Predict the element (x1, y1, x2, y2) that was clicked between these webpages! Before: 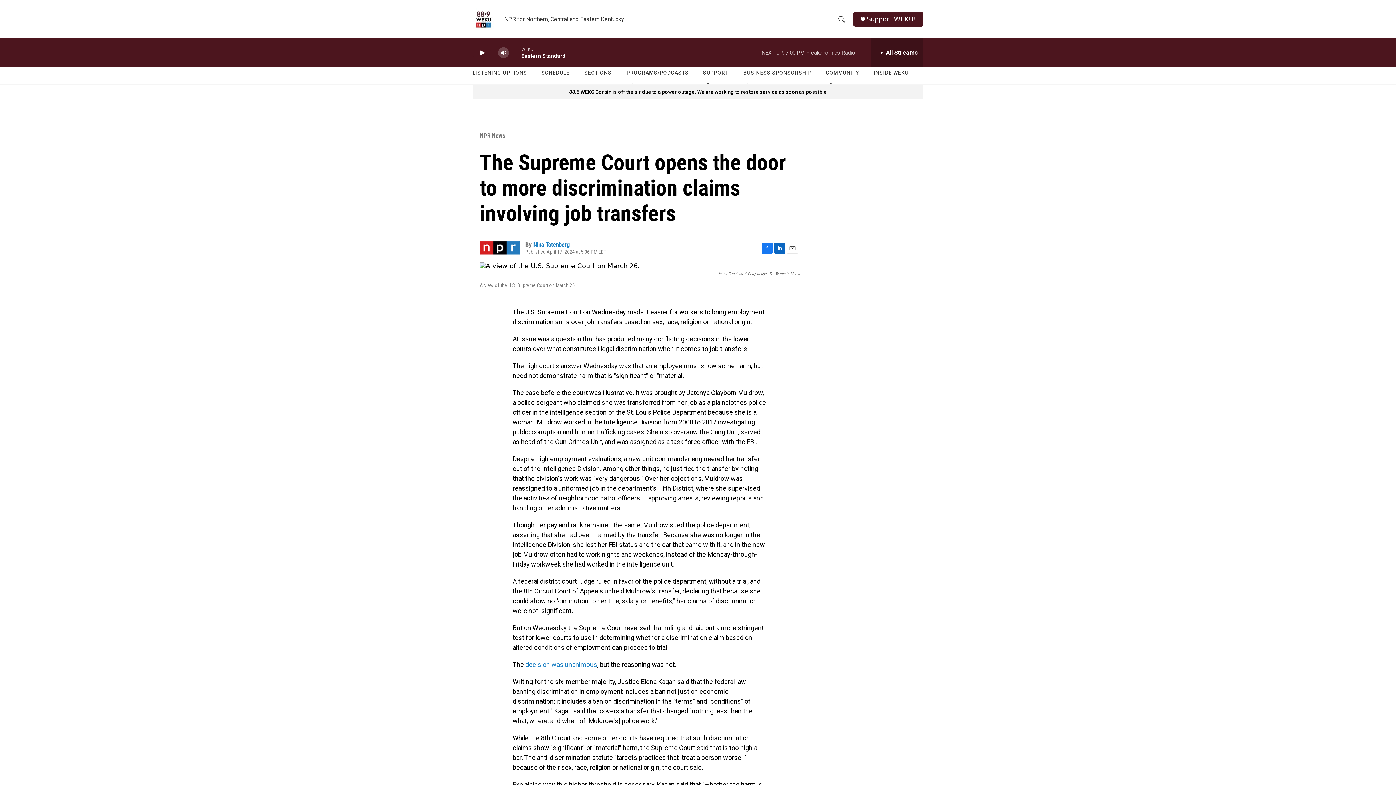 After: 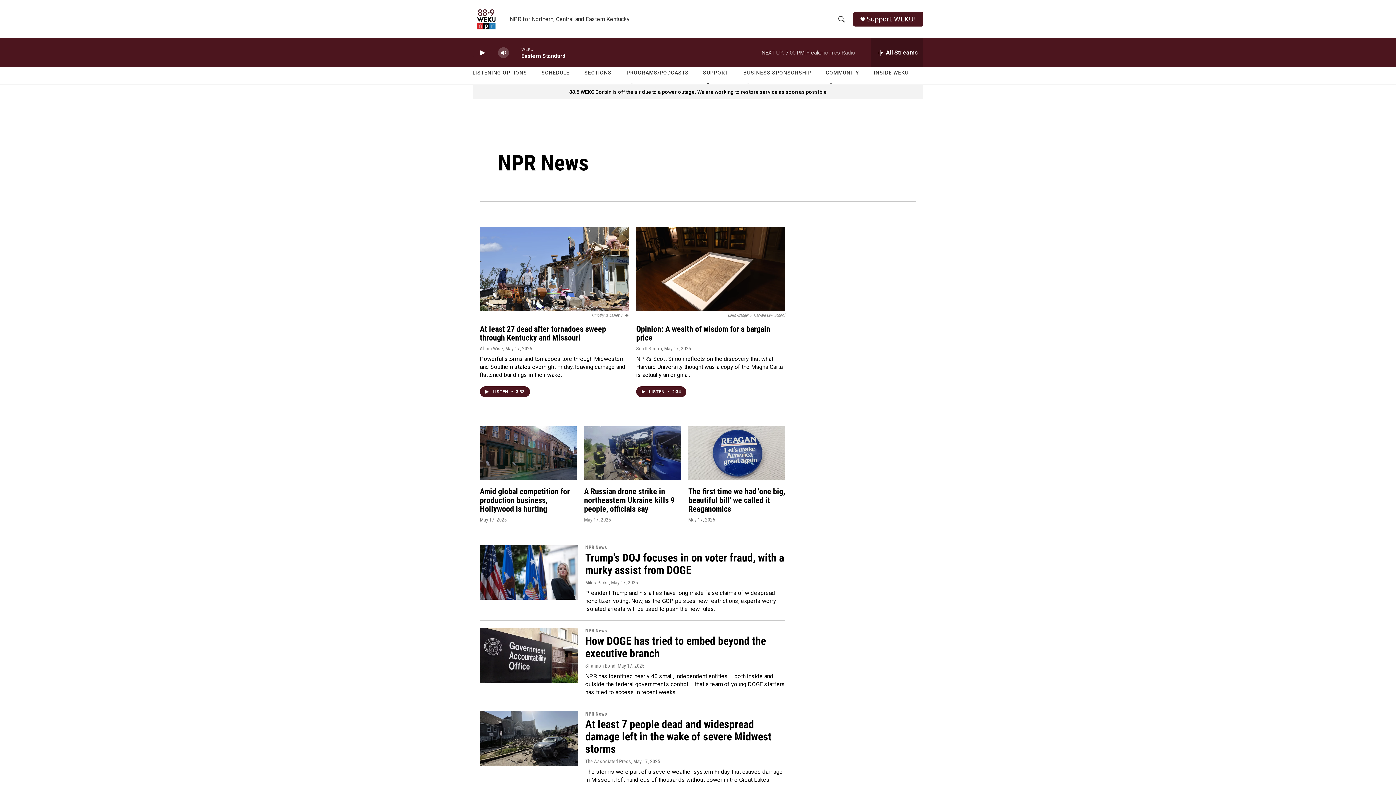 Action: label: NPR News bbox: (480, 132, 505, 139)